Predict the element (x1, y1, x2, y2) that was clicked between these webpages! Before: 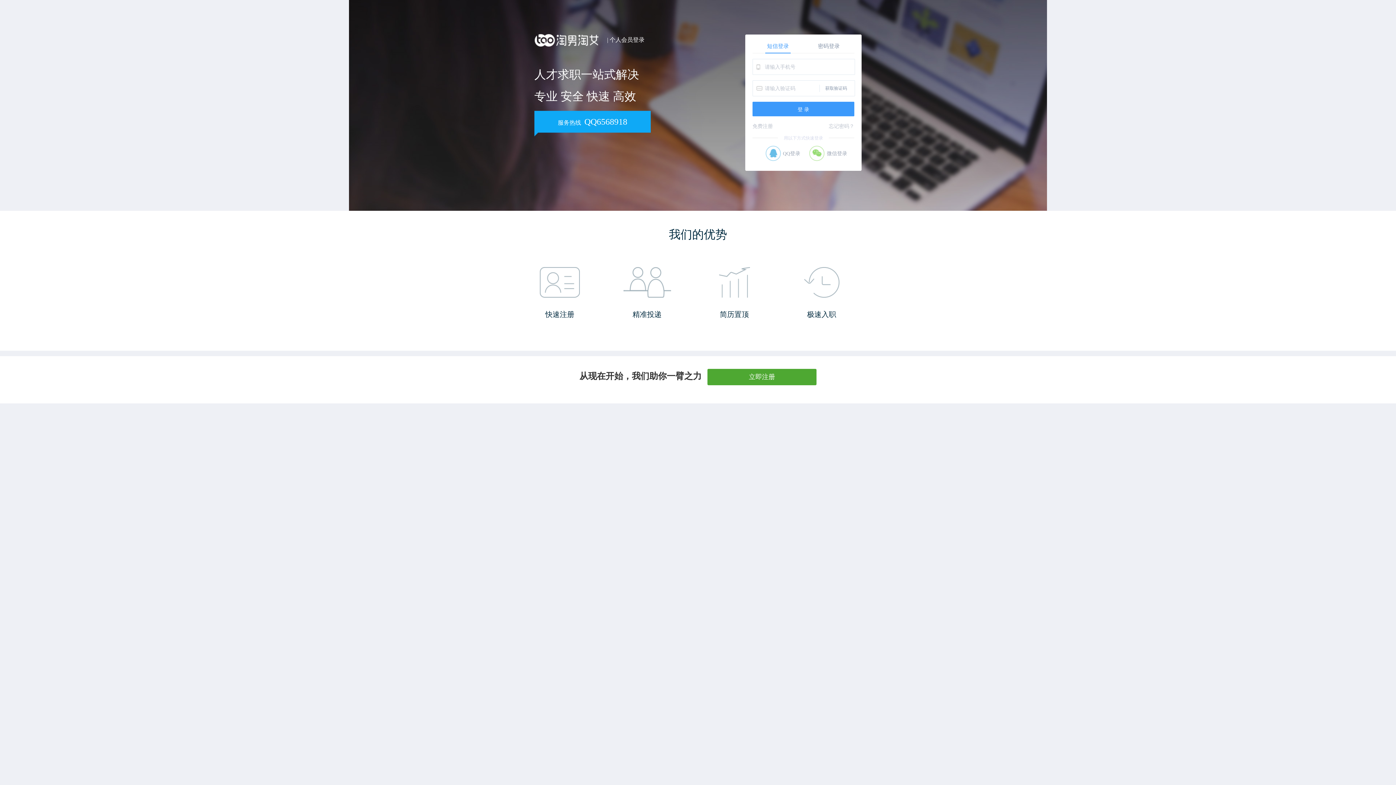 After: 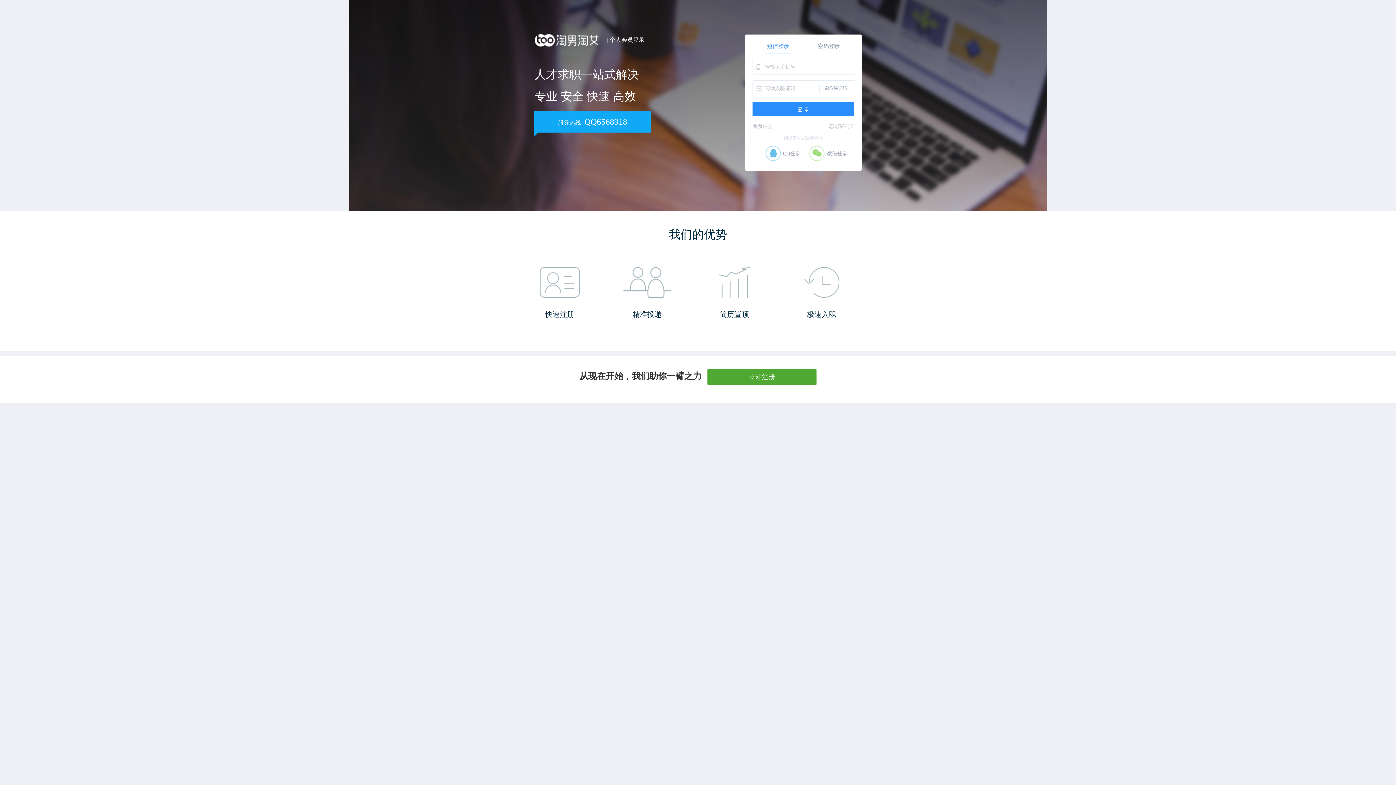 Action: label: 登 录 bbox: (752, 101, 854, 116)